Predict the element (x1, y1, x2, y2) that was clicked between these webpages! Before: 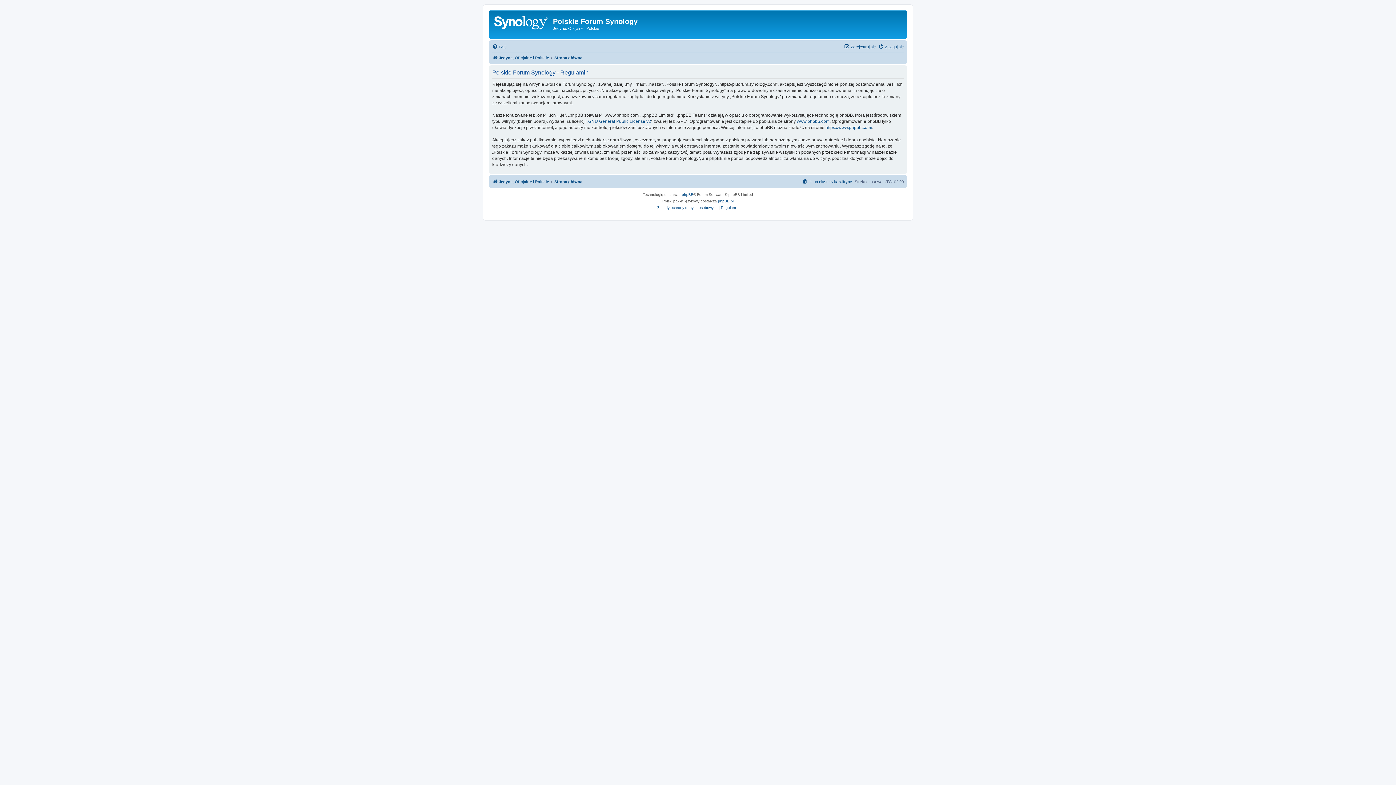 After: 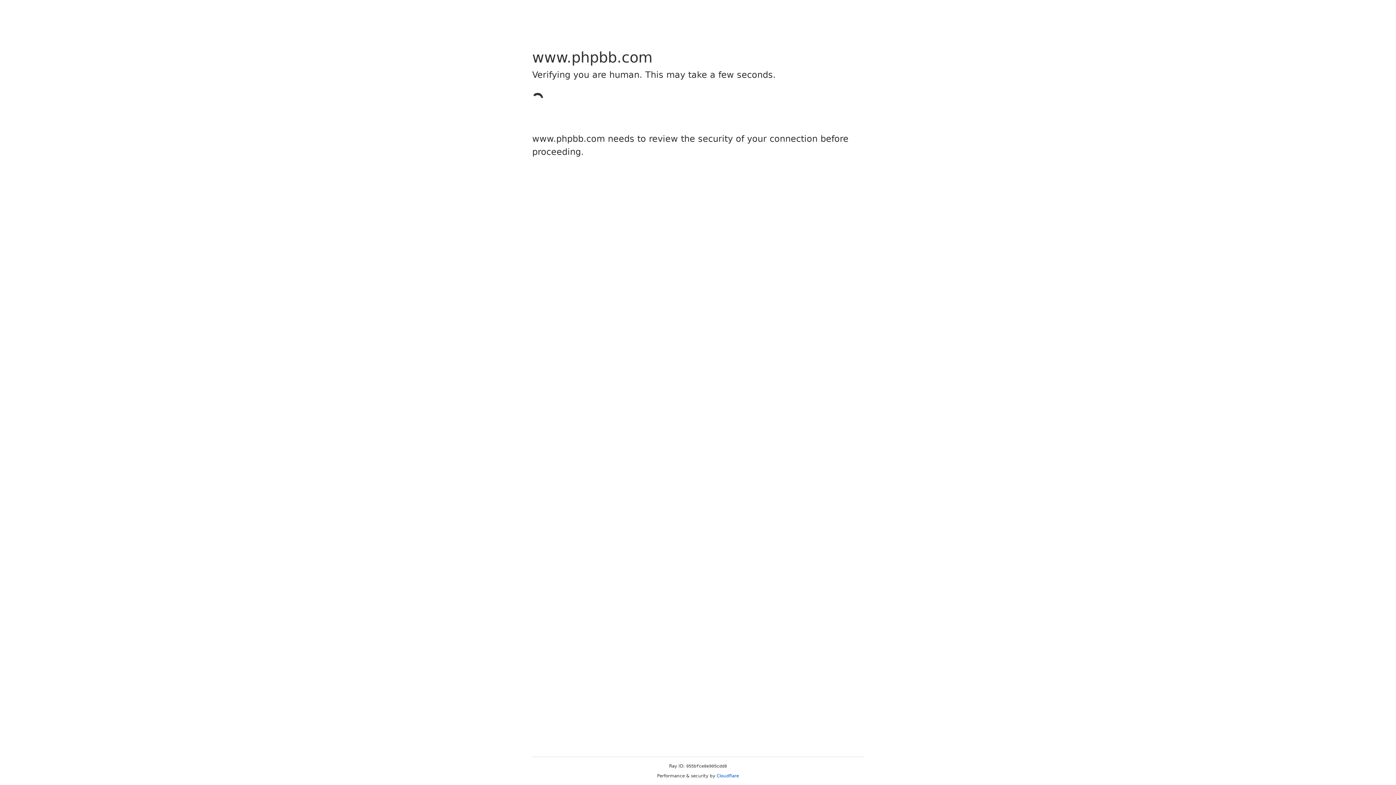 Action: bbox: (682, 191, 693, 198) label: phpBB